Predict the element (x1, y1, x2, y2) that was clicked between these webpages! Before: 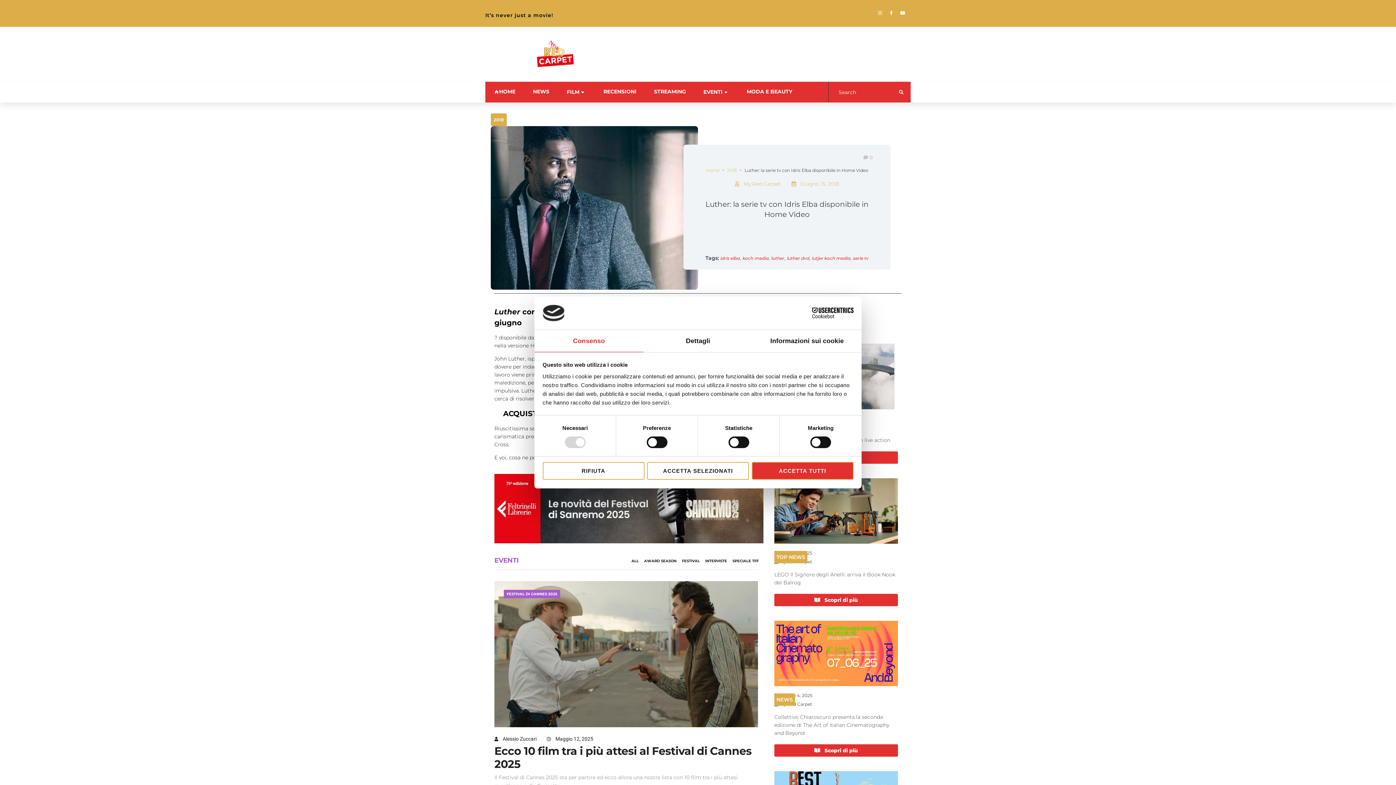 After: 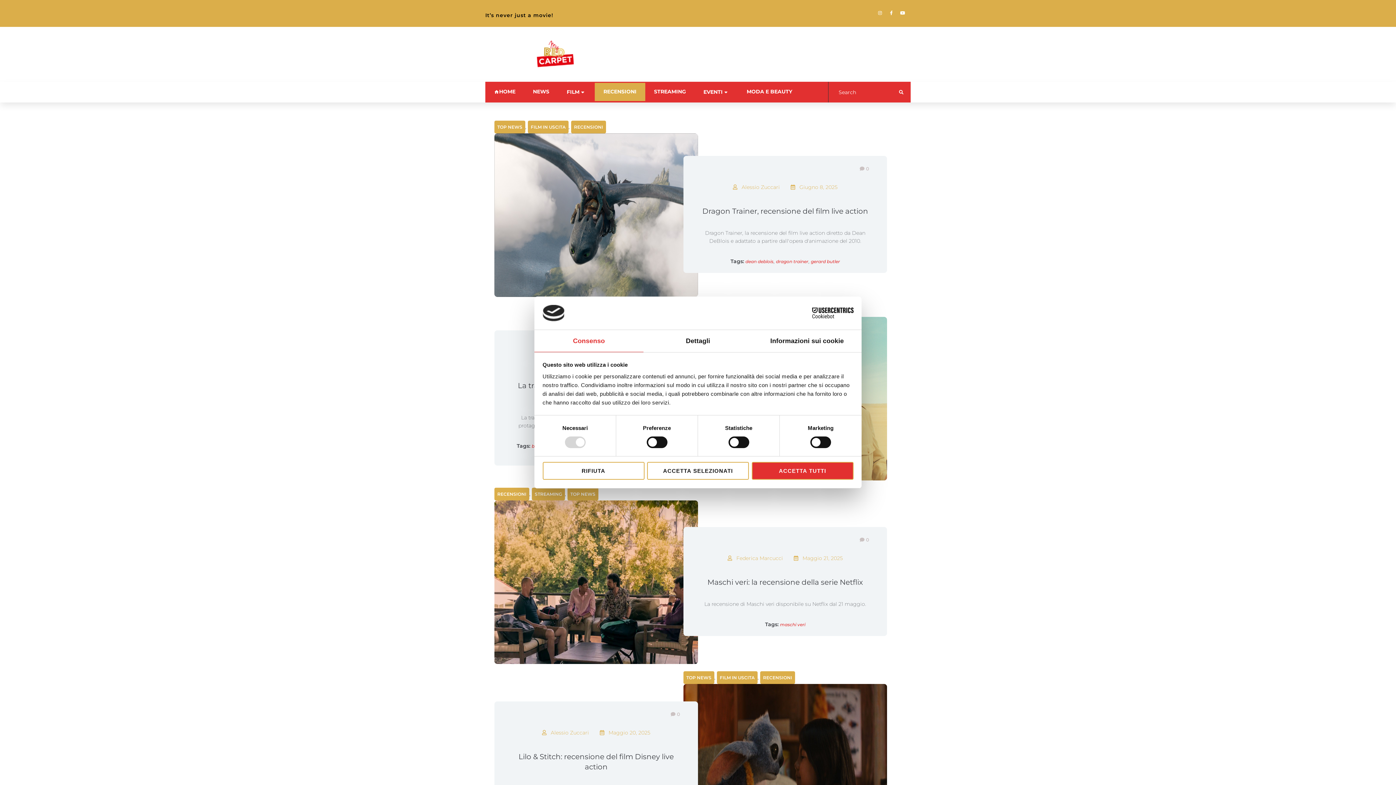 Action: label: RECENSIONI bbox: (603, 88, 636, 94)